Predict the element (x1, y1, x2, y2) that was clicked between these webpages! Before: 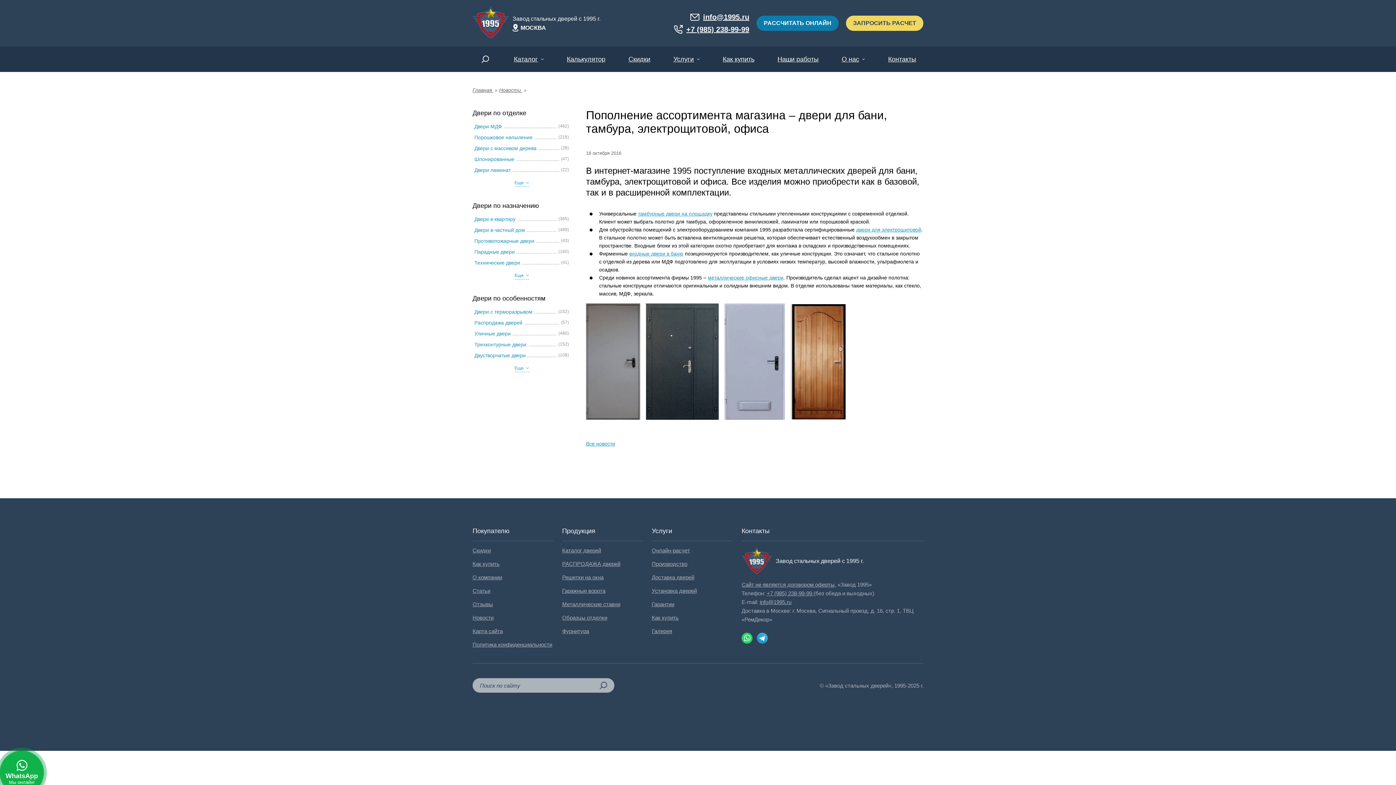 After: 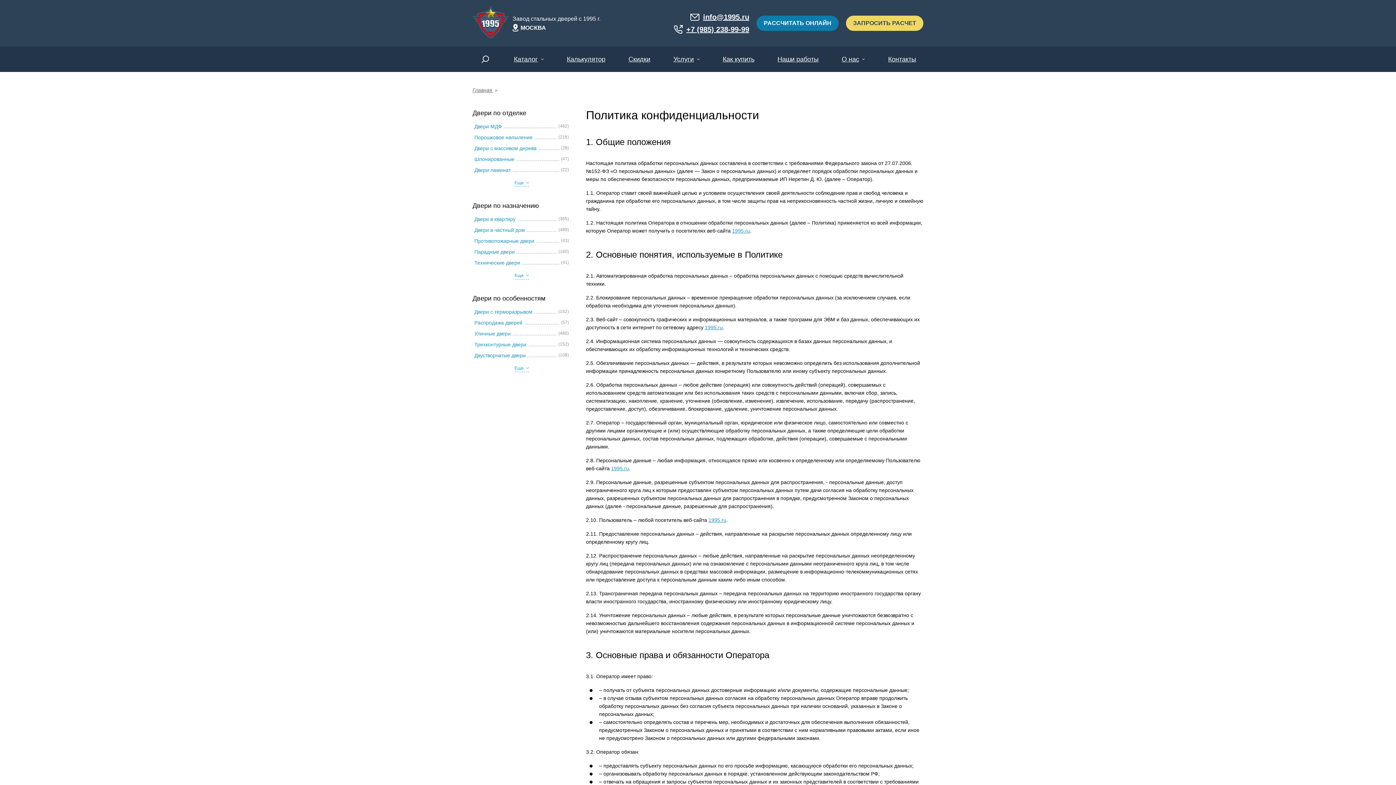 Action: label: Политика конфиденциальности bbox: (472, 641, 552, 648)